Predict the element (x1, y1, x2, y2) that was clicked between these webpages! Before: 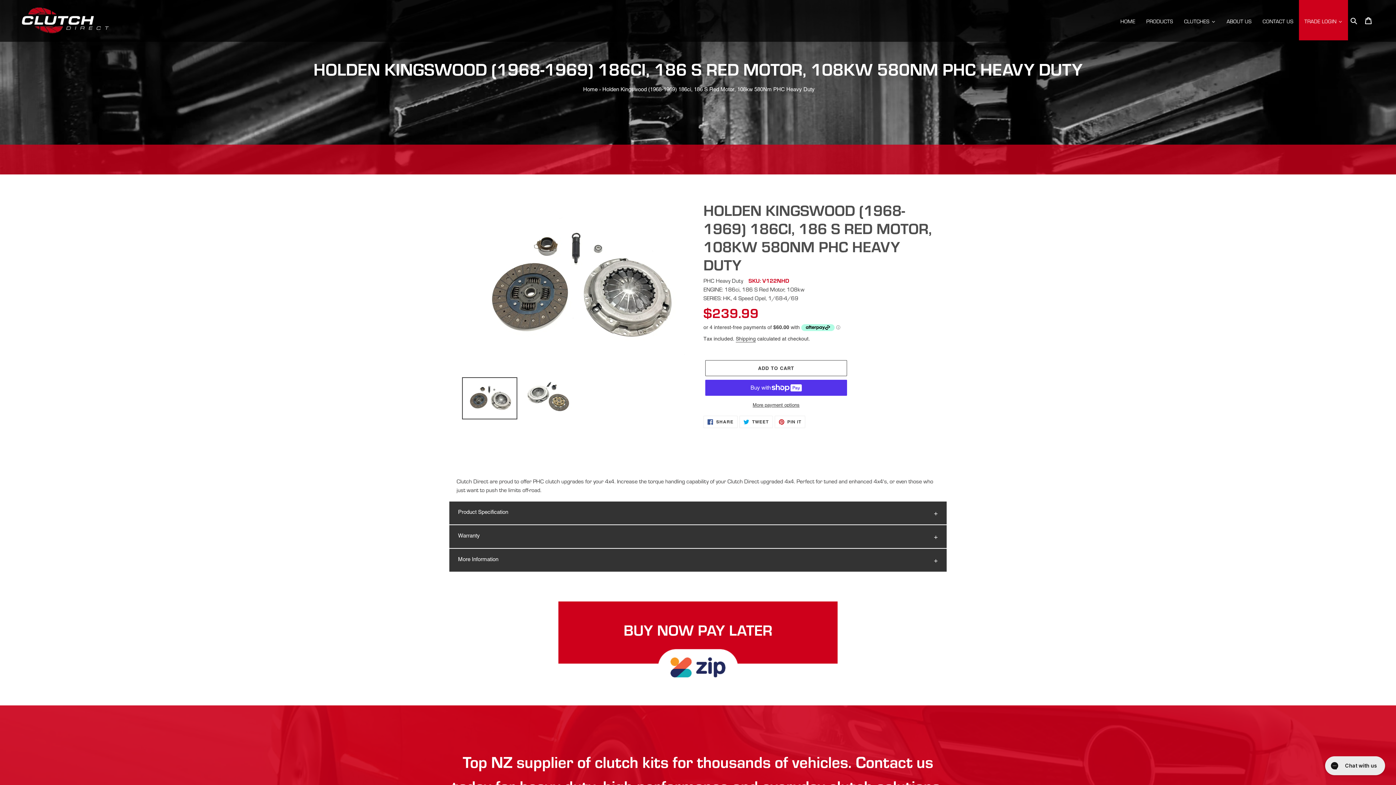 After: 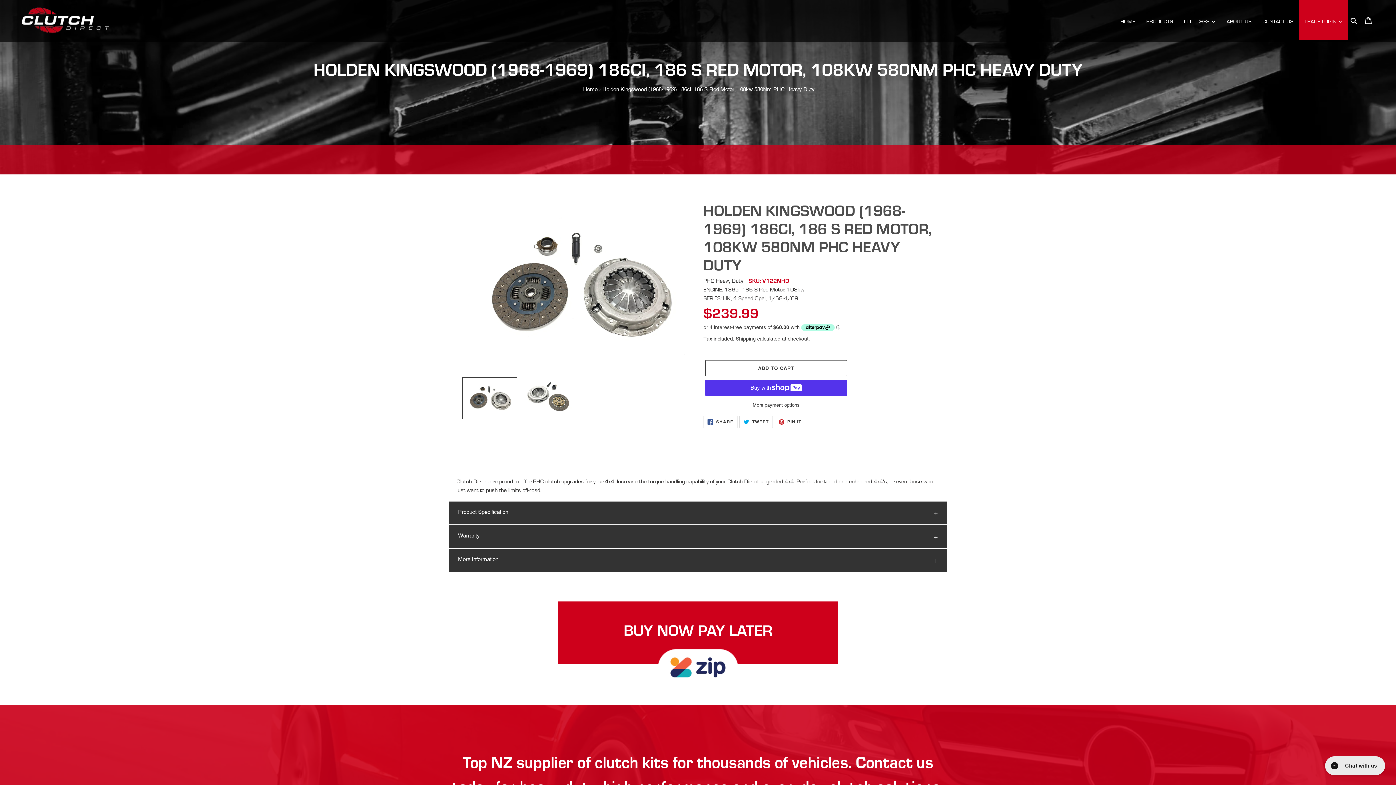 Action: label:  TWEET
TWEET ON TWITTER bbox: (739, 415, 772, 428)